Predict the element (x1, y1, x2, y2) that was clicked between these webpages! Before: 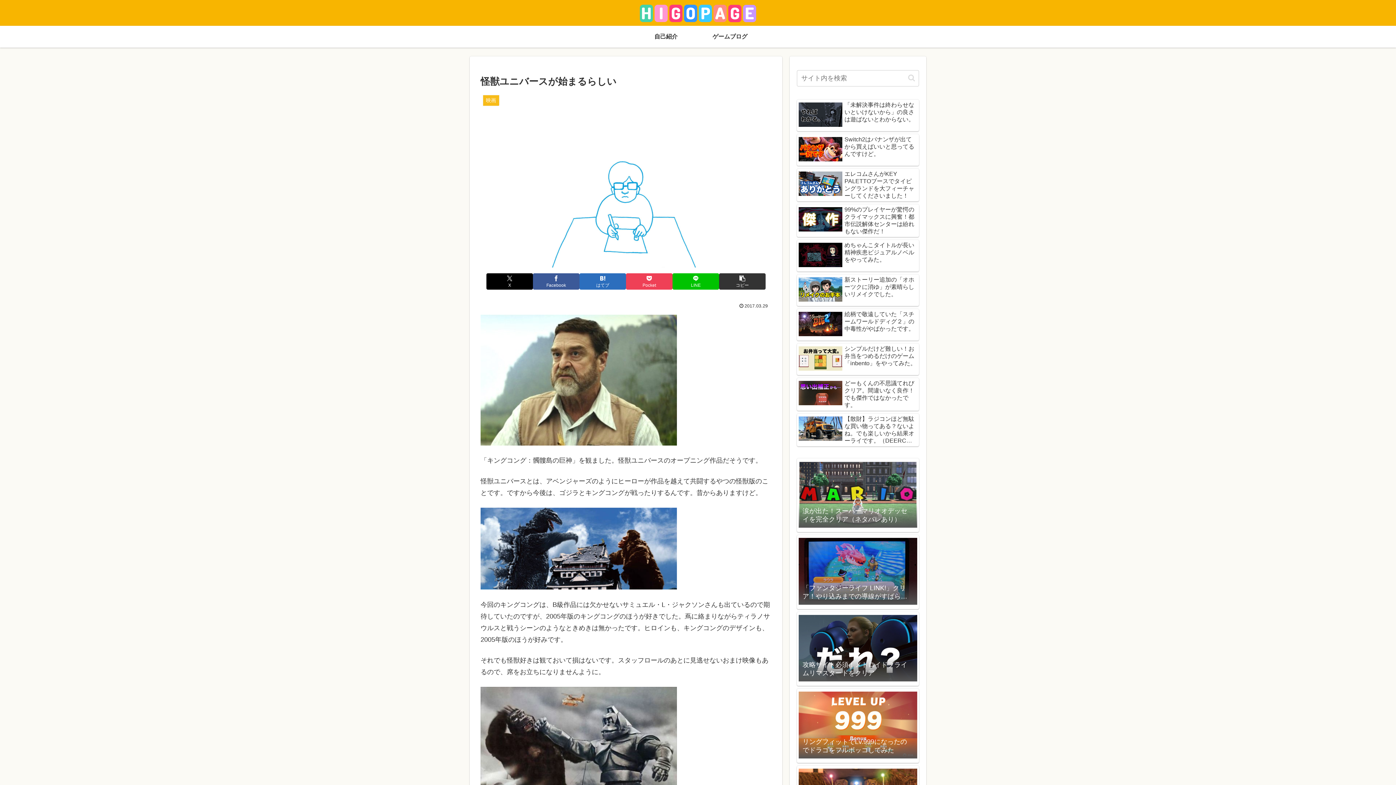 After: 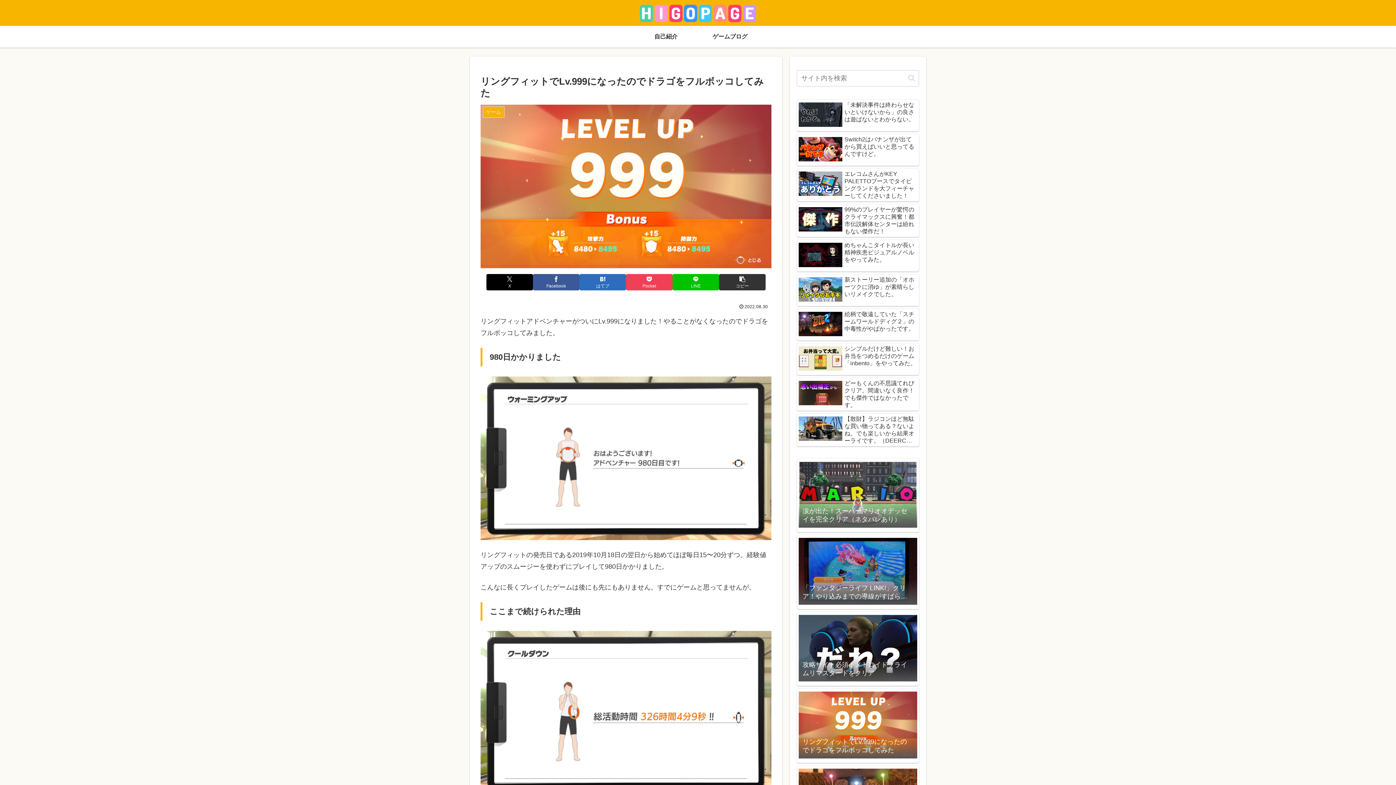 Action: label: リングフィットでLv.999になったのでドラゴをフルボッコしてみた bbox: (797, 689, 919, 763)